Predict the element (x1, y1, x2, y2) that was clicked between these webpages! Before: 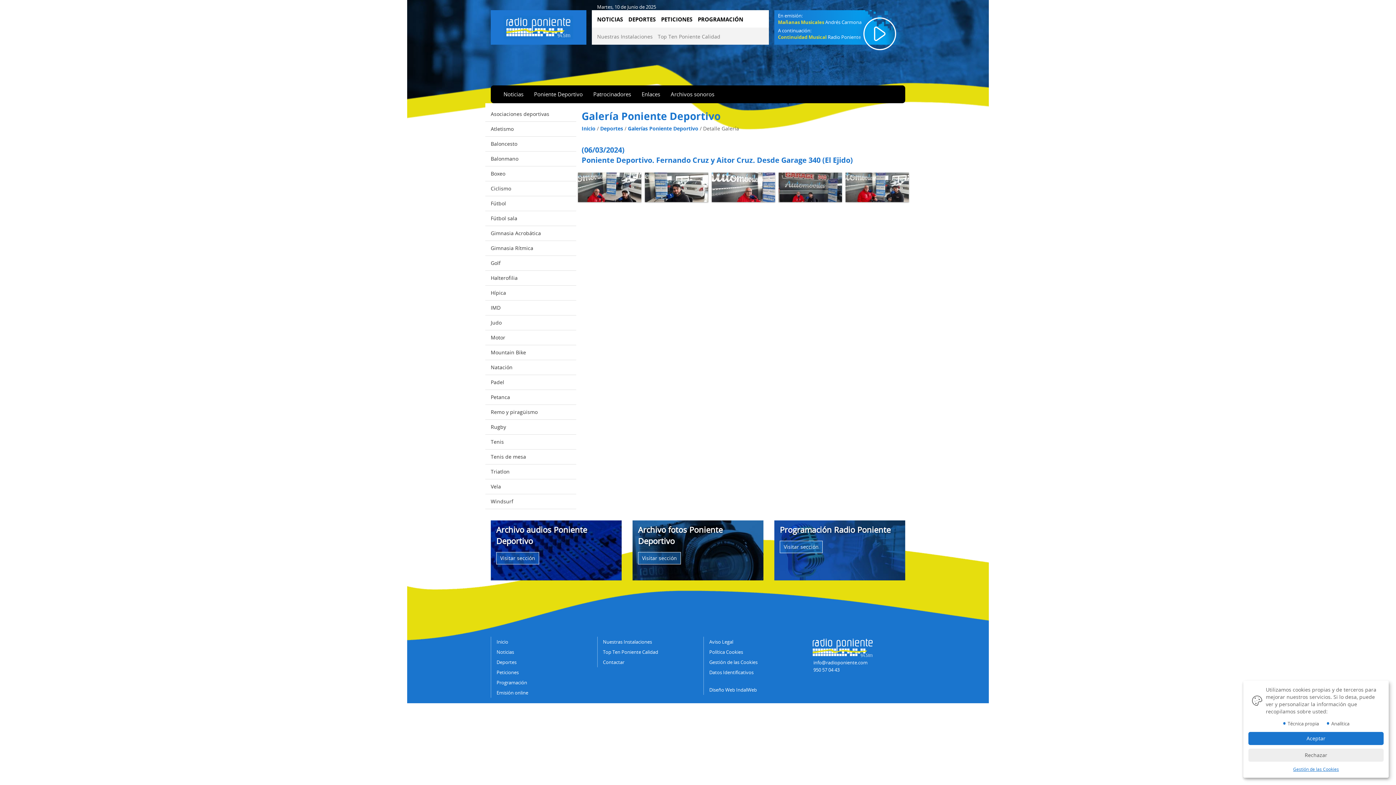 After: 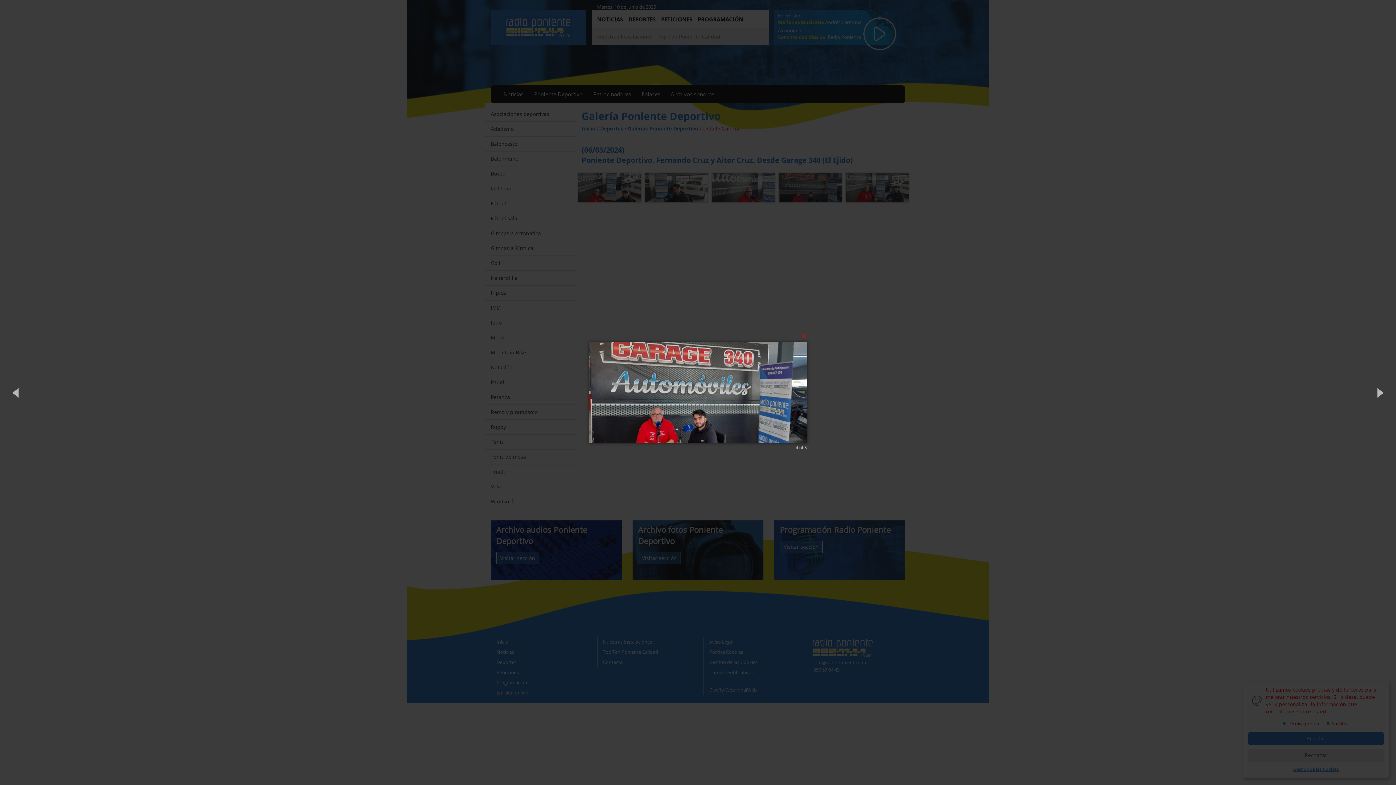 Action: bbox: (777, 170, 844, 203)